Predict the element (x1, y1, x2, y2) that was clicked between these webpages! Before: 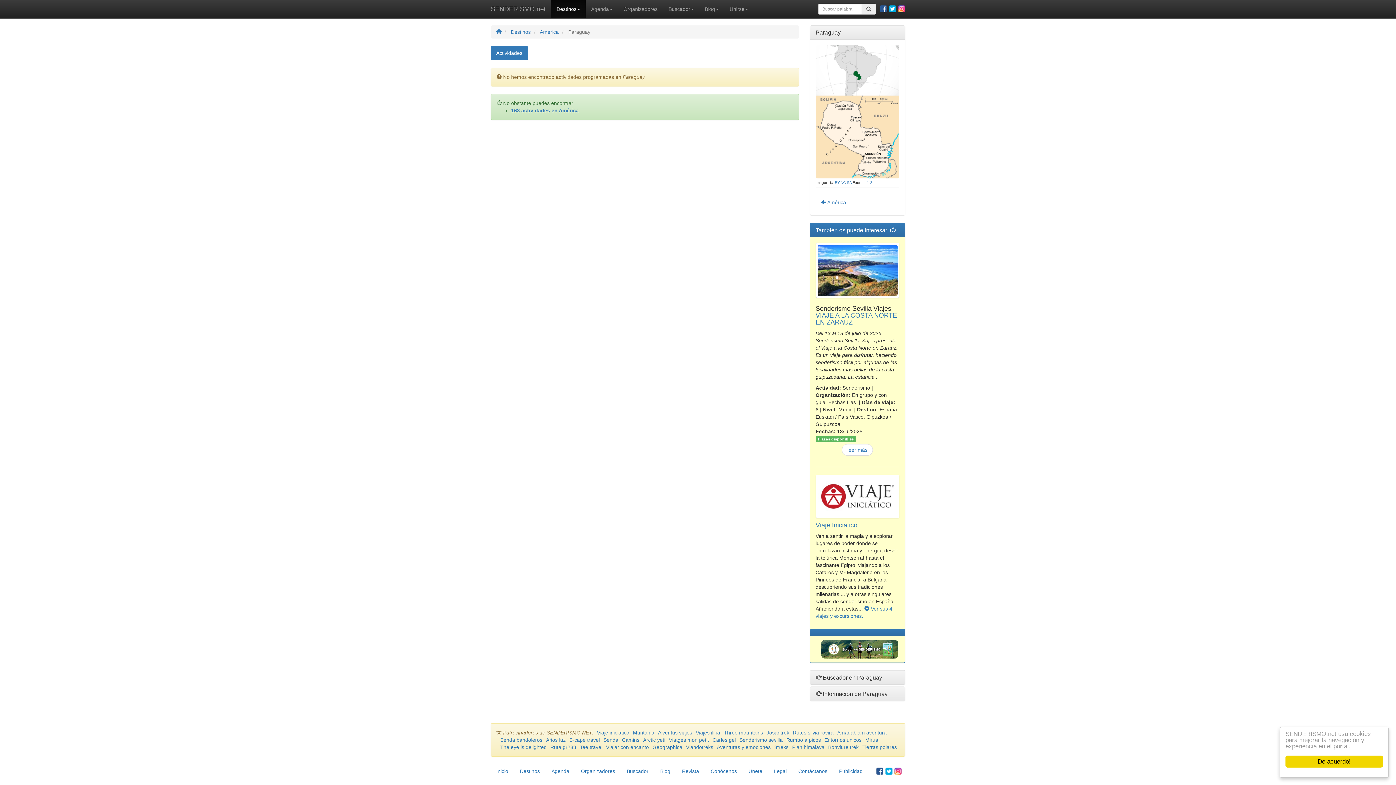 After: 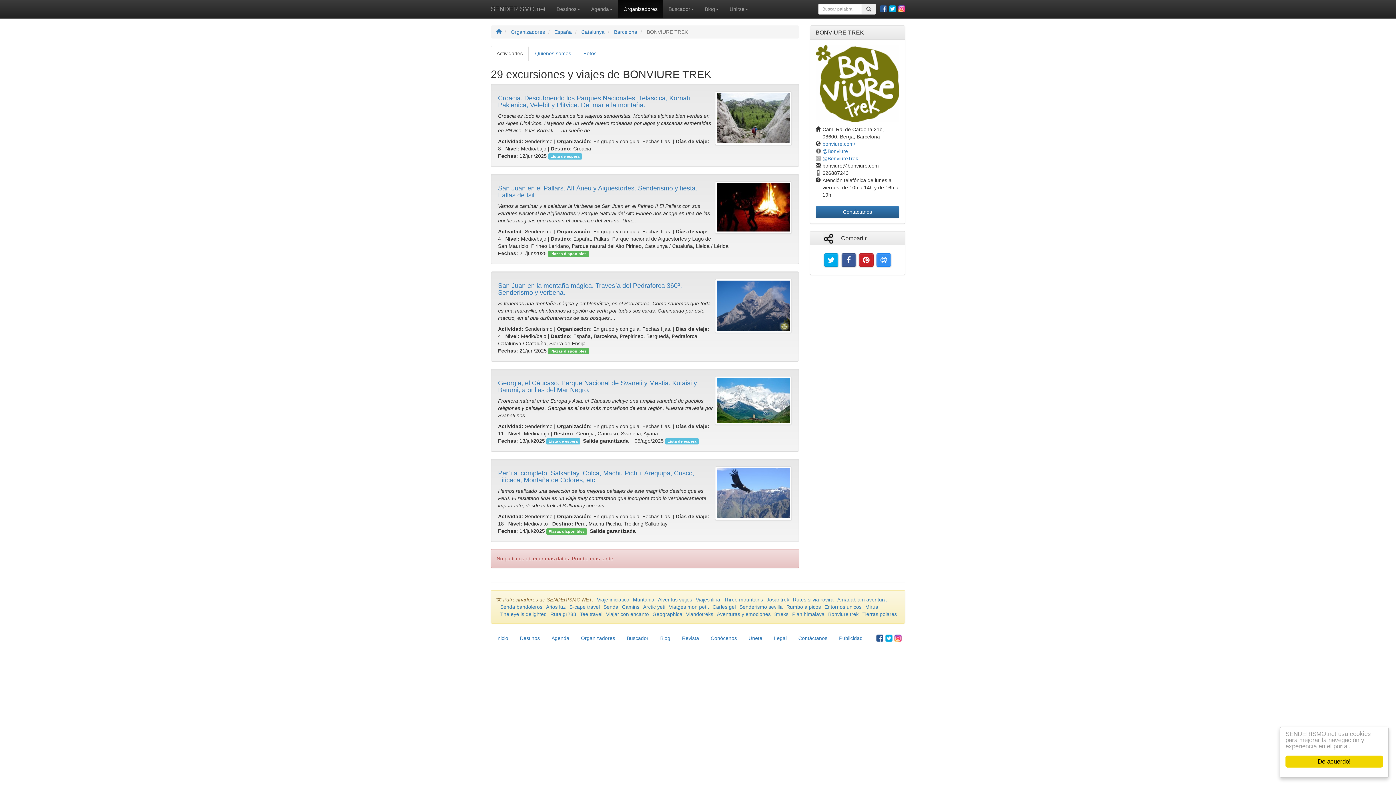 Action: bbox: (828, 744, 858, 750) label: Bonviure trek